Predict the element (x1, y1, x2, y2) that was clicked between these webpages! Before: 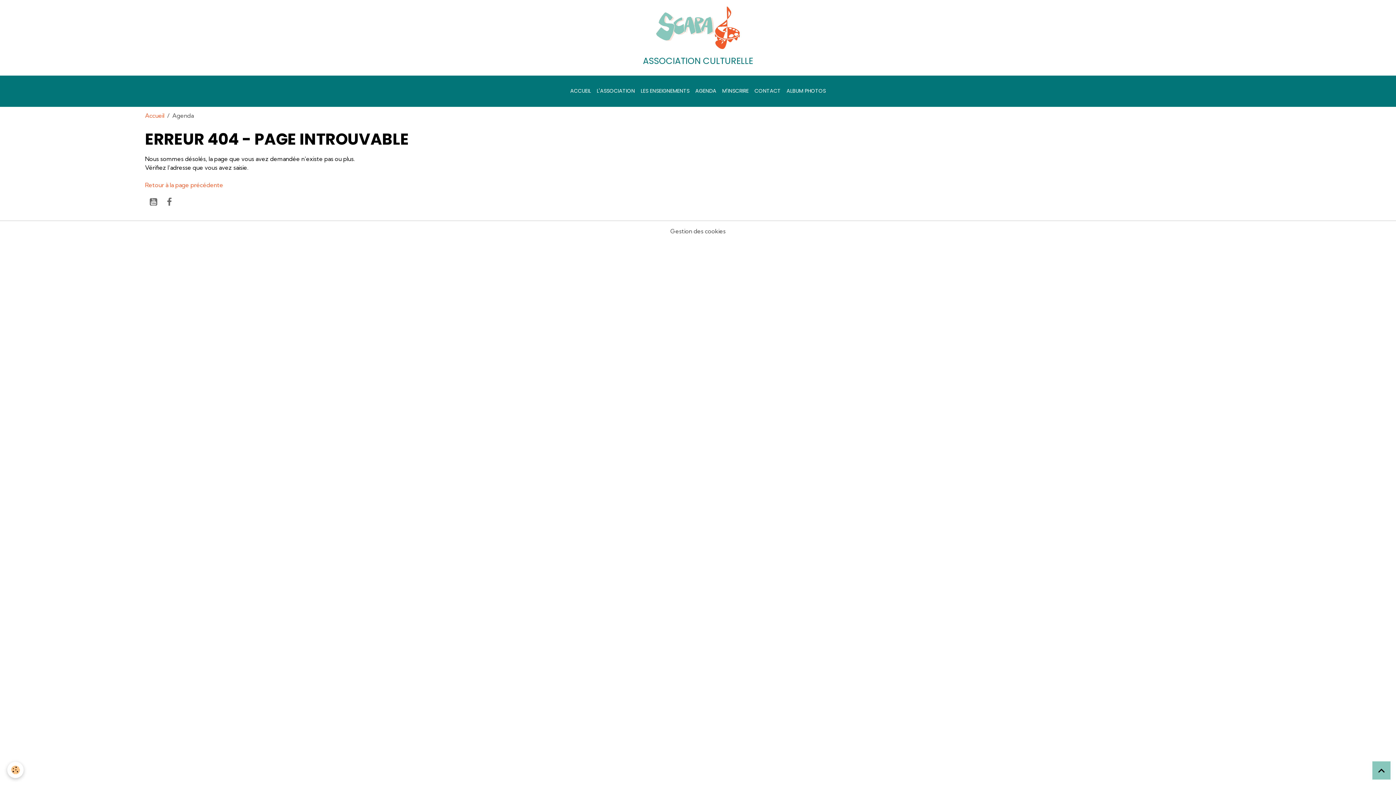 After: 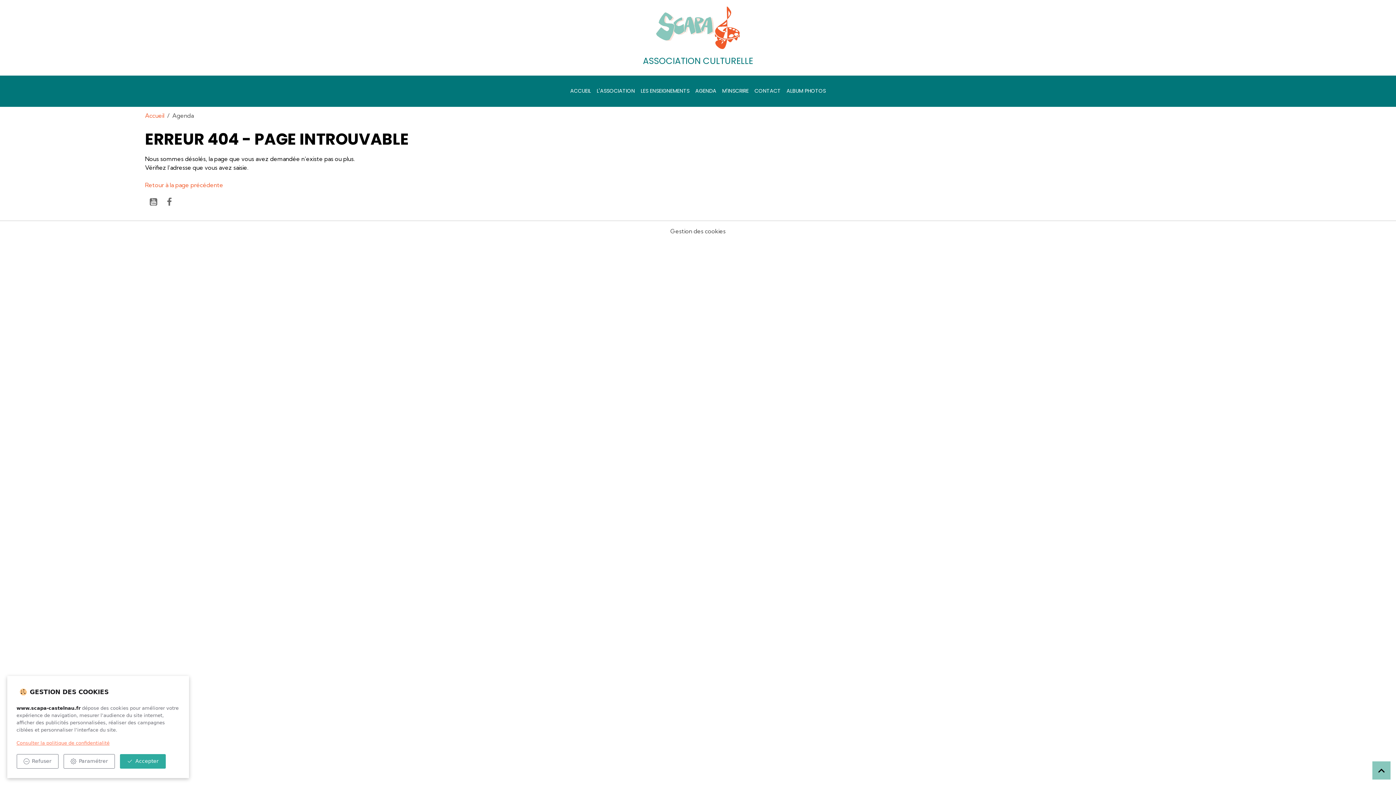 Action: label: Cookies bbox: (7, 762, 23, 778)